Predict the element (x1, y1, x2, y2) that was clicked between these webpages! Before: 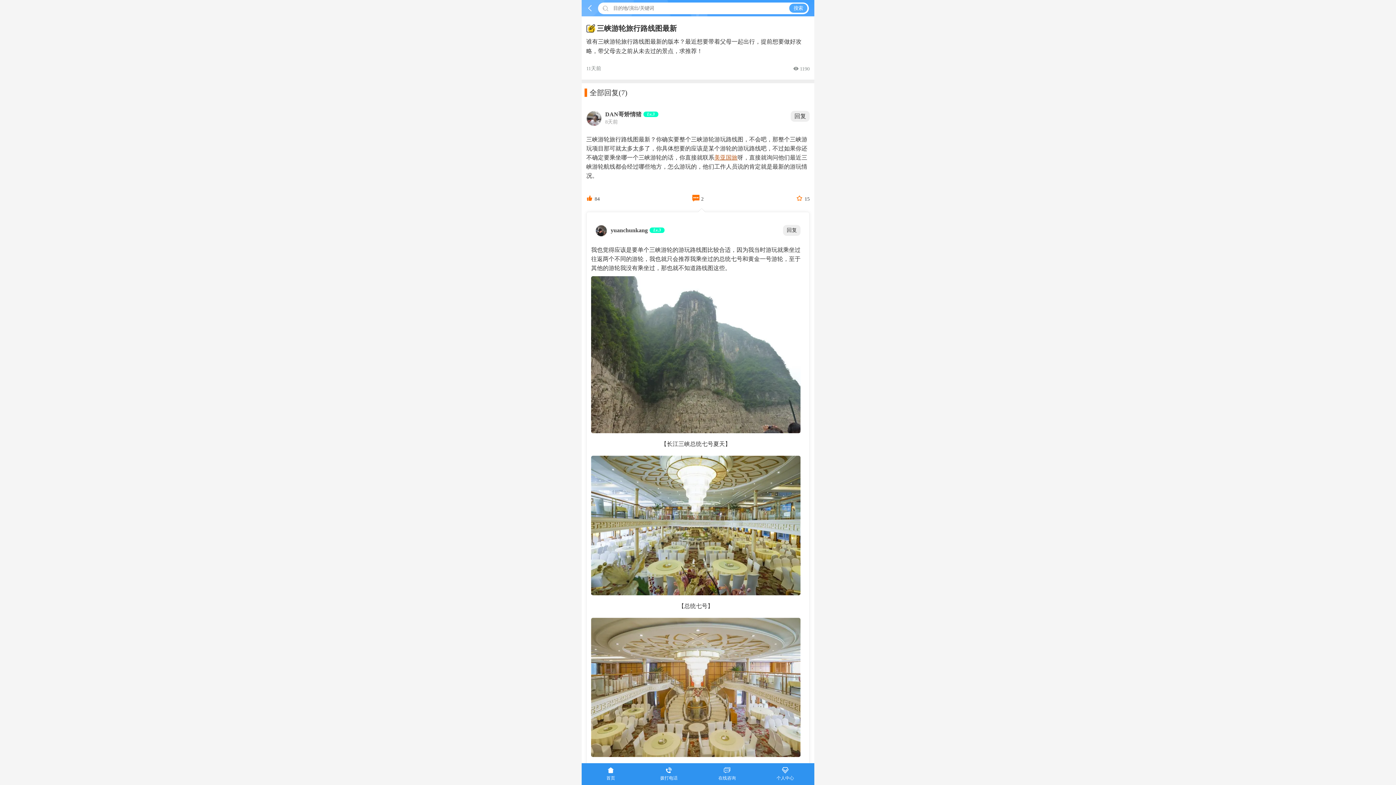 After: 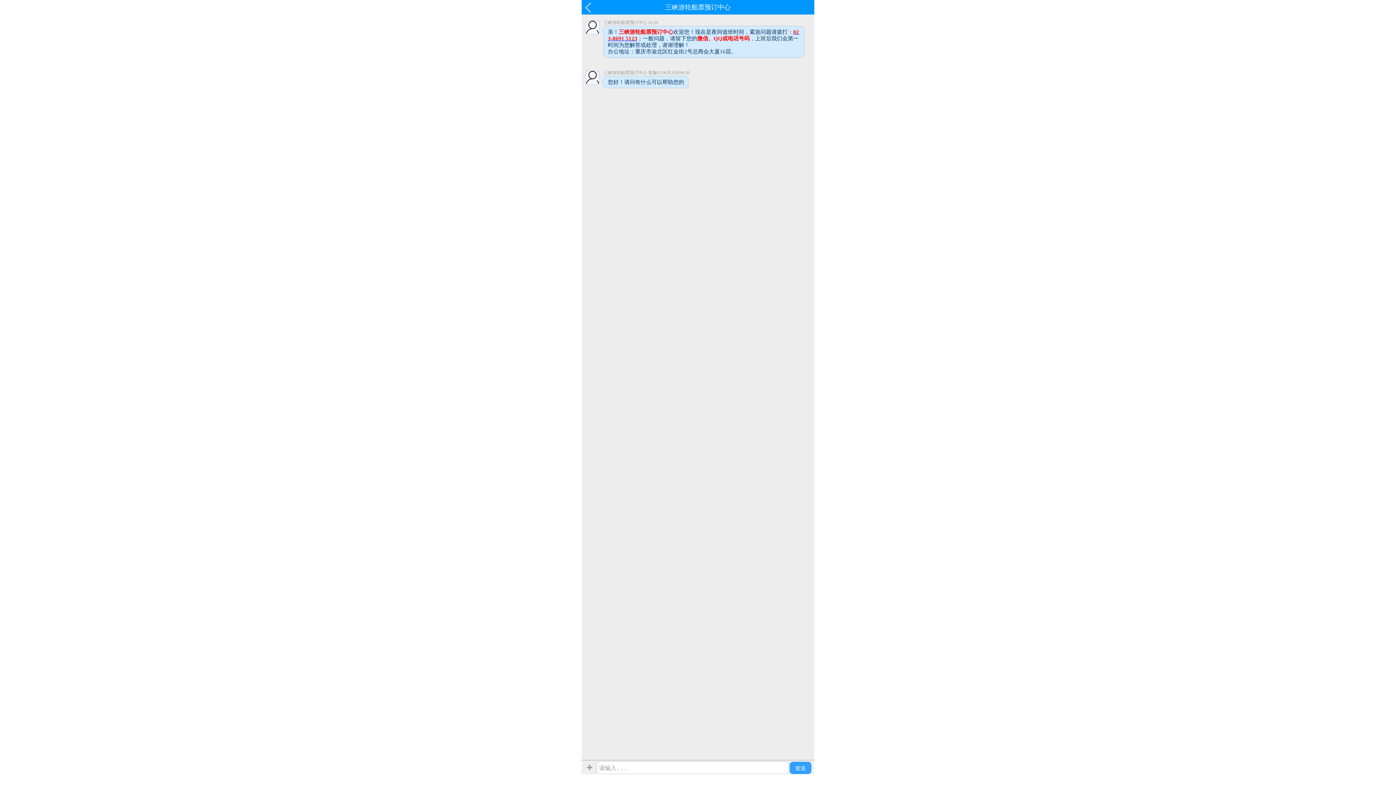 Action: label: 美亚国旅 bbox: (714, 154, 737, 160)